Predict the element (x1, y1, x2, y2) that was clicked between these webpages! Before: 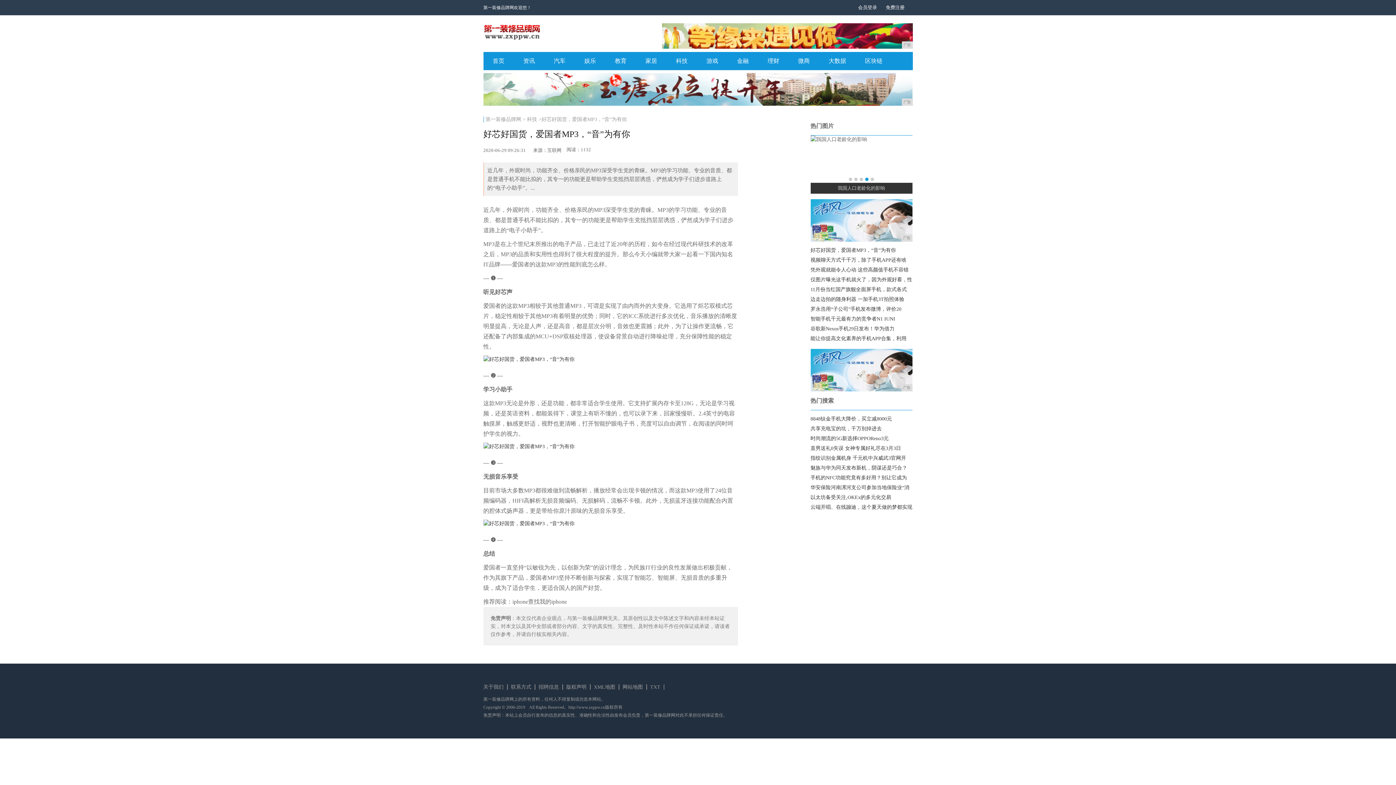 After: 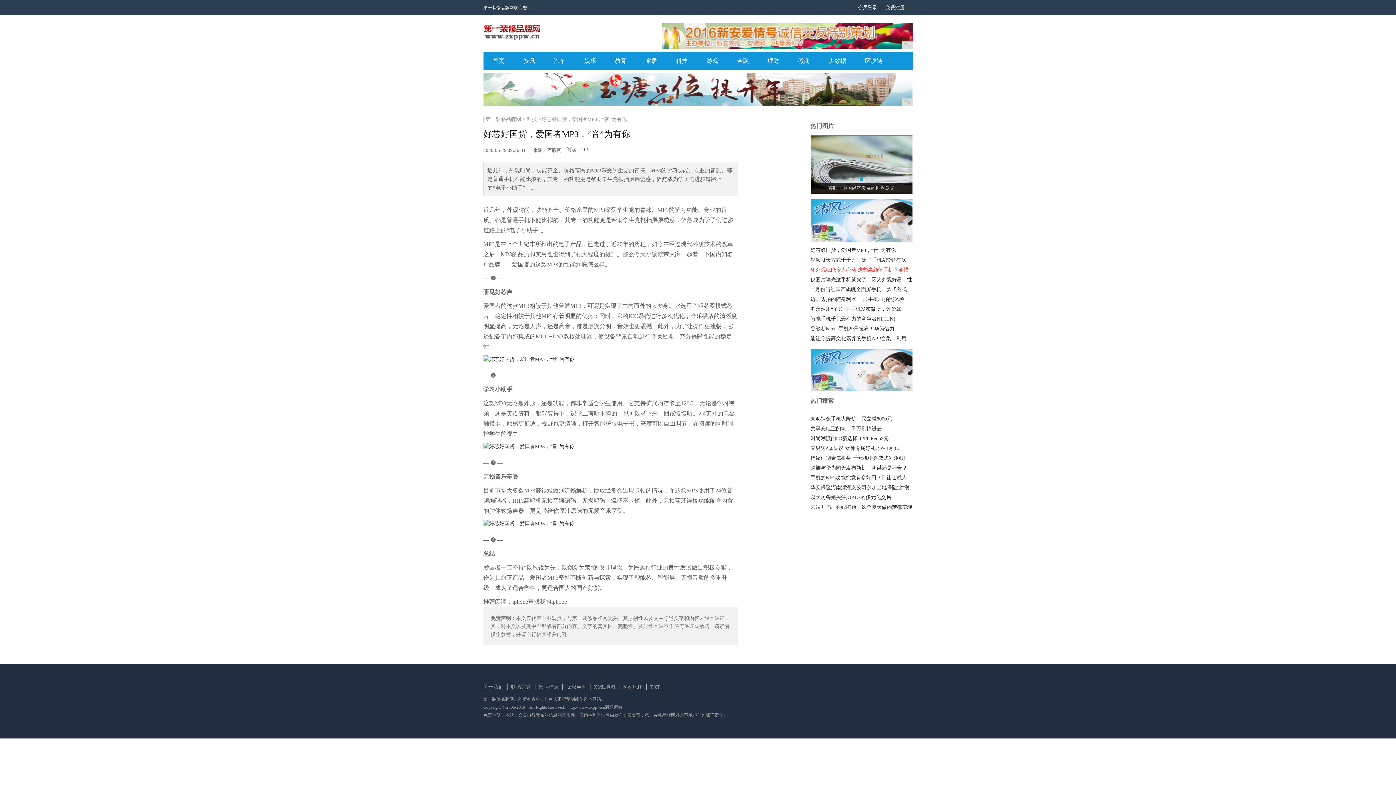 Action: label: 凭外观就能令人心动 这些高颜值手机不容错 bbox: (810, 265, 912, 274)